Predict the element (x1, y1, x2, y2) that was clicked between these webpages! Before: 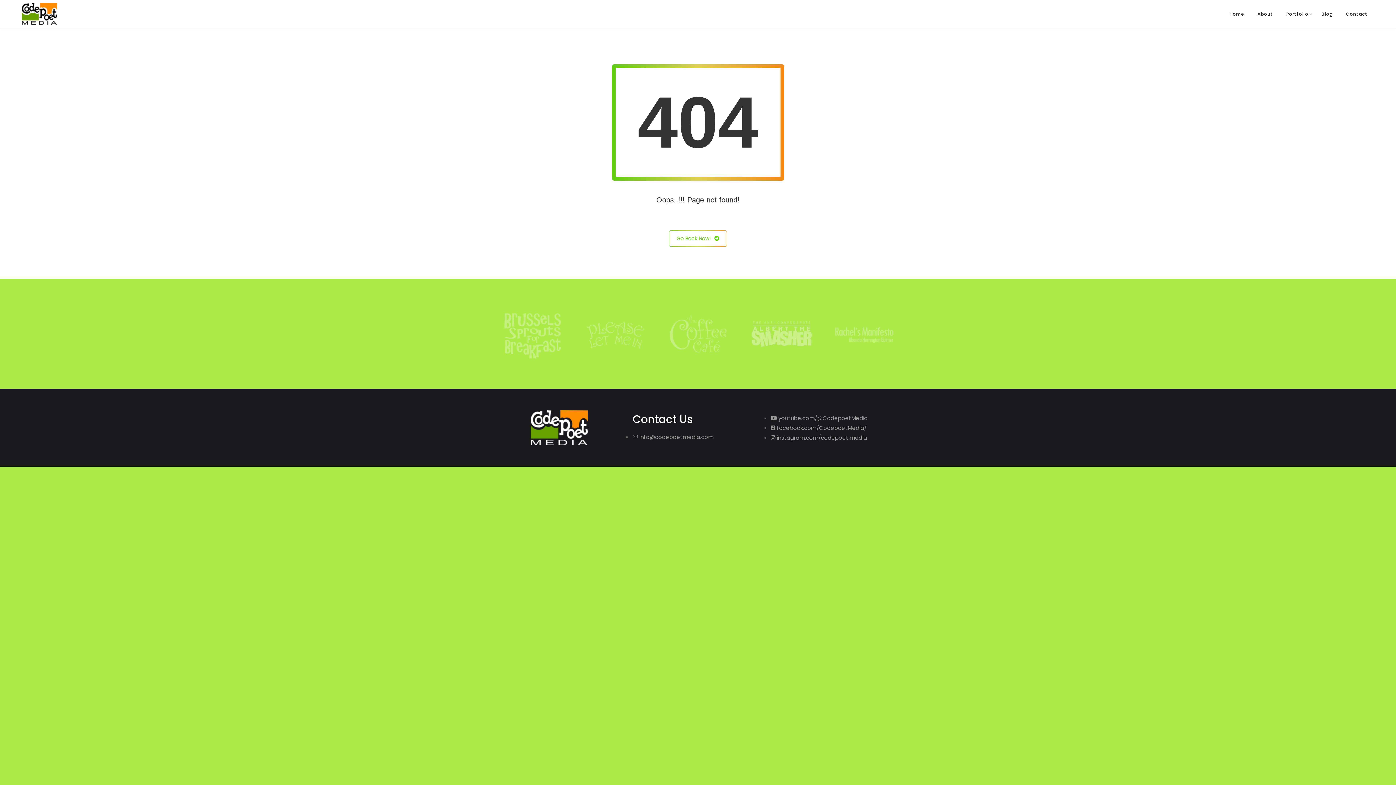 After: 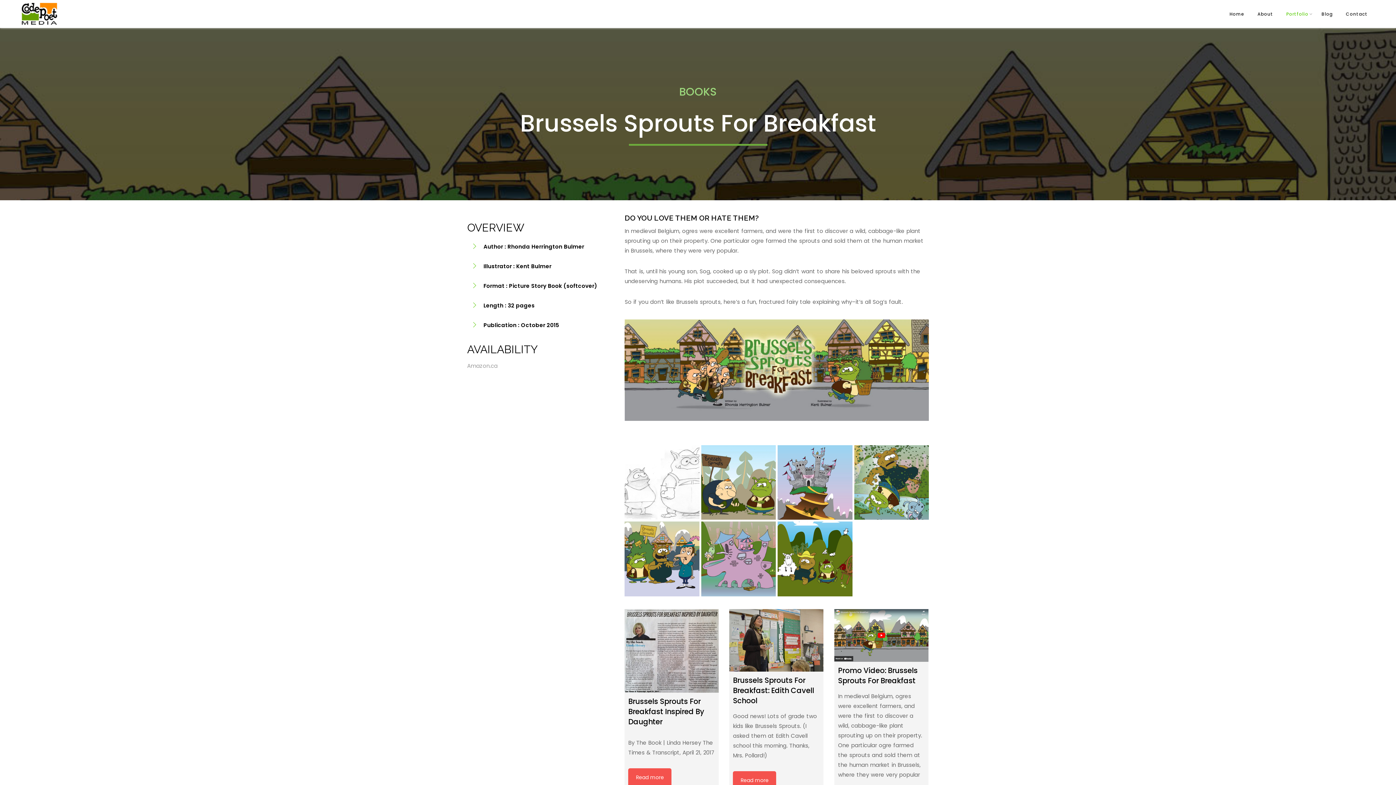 Action: bbox: (494, 299, 570, 368)